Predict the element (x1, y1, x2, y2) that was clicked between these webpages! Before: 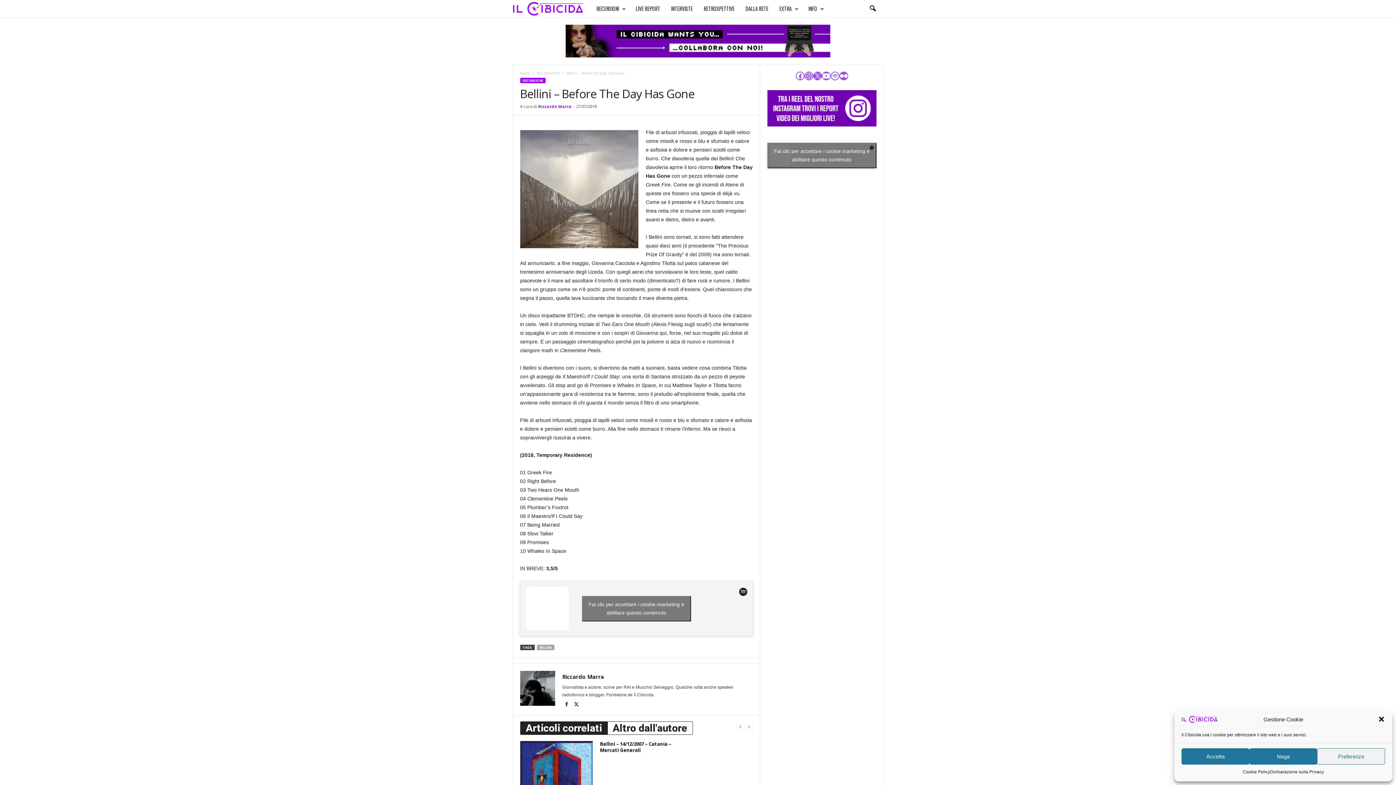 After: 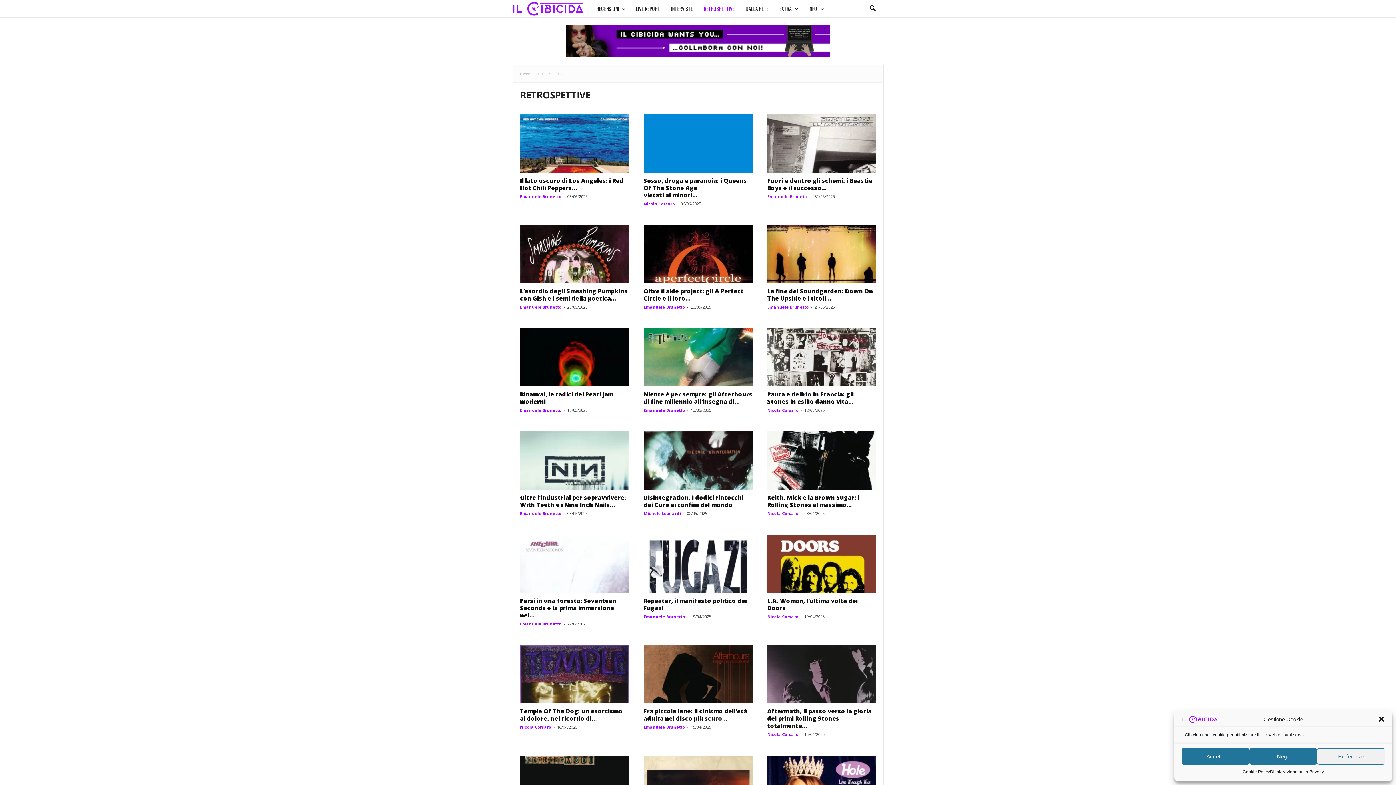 Action: label: RETROSPETTIVE bbox: (698, 0, 740, 17)